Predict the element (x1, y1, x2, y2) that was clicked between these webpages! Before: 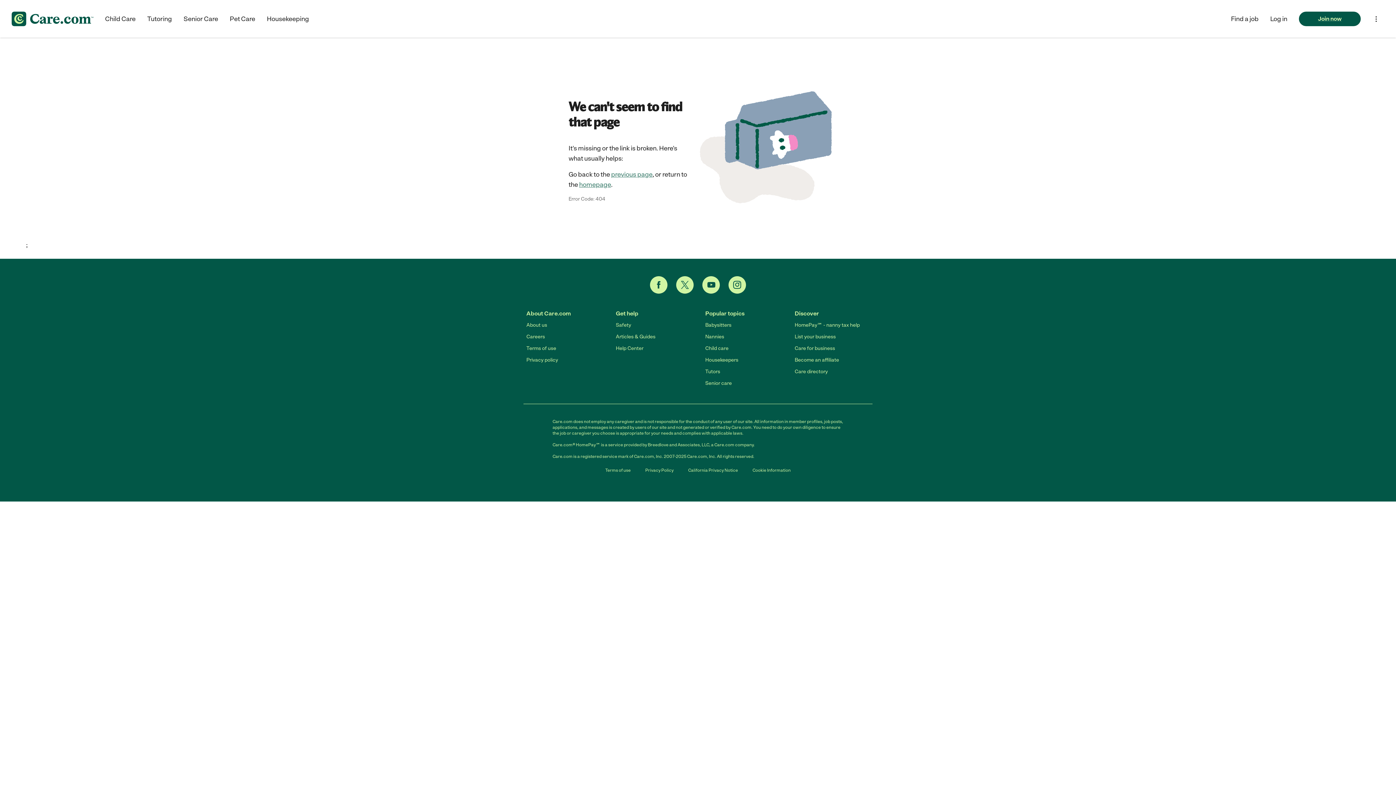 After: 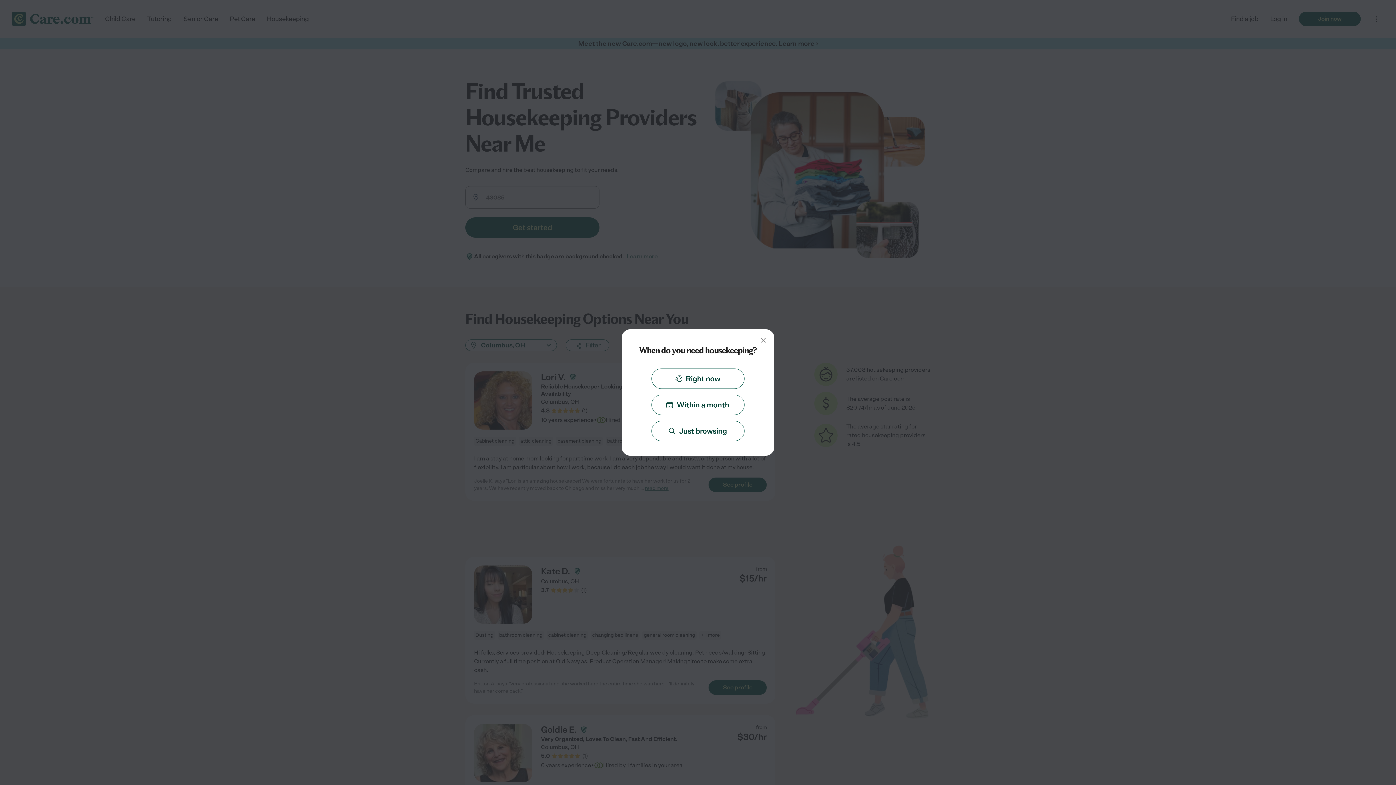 Action: label: Housekeeping bbox: (266, 13, 309, 24)